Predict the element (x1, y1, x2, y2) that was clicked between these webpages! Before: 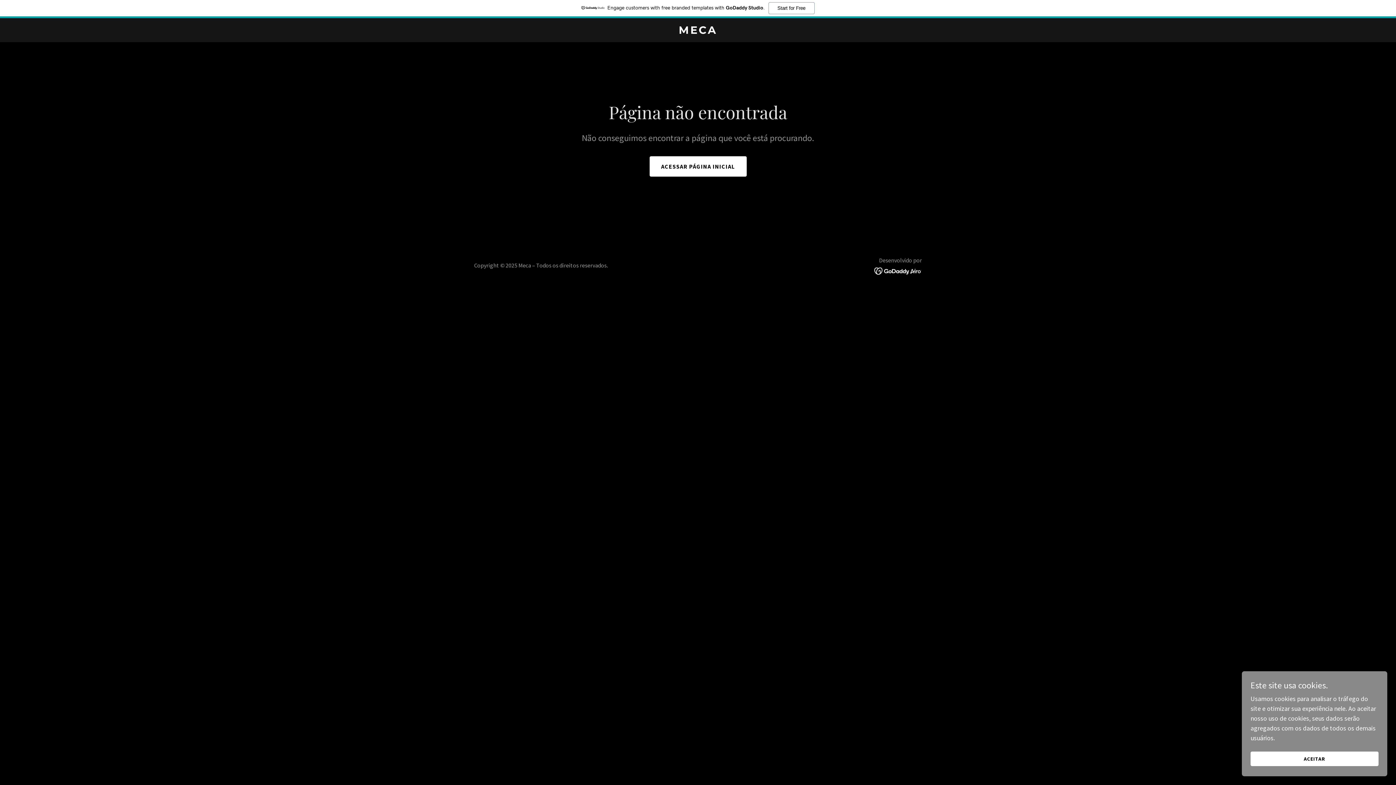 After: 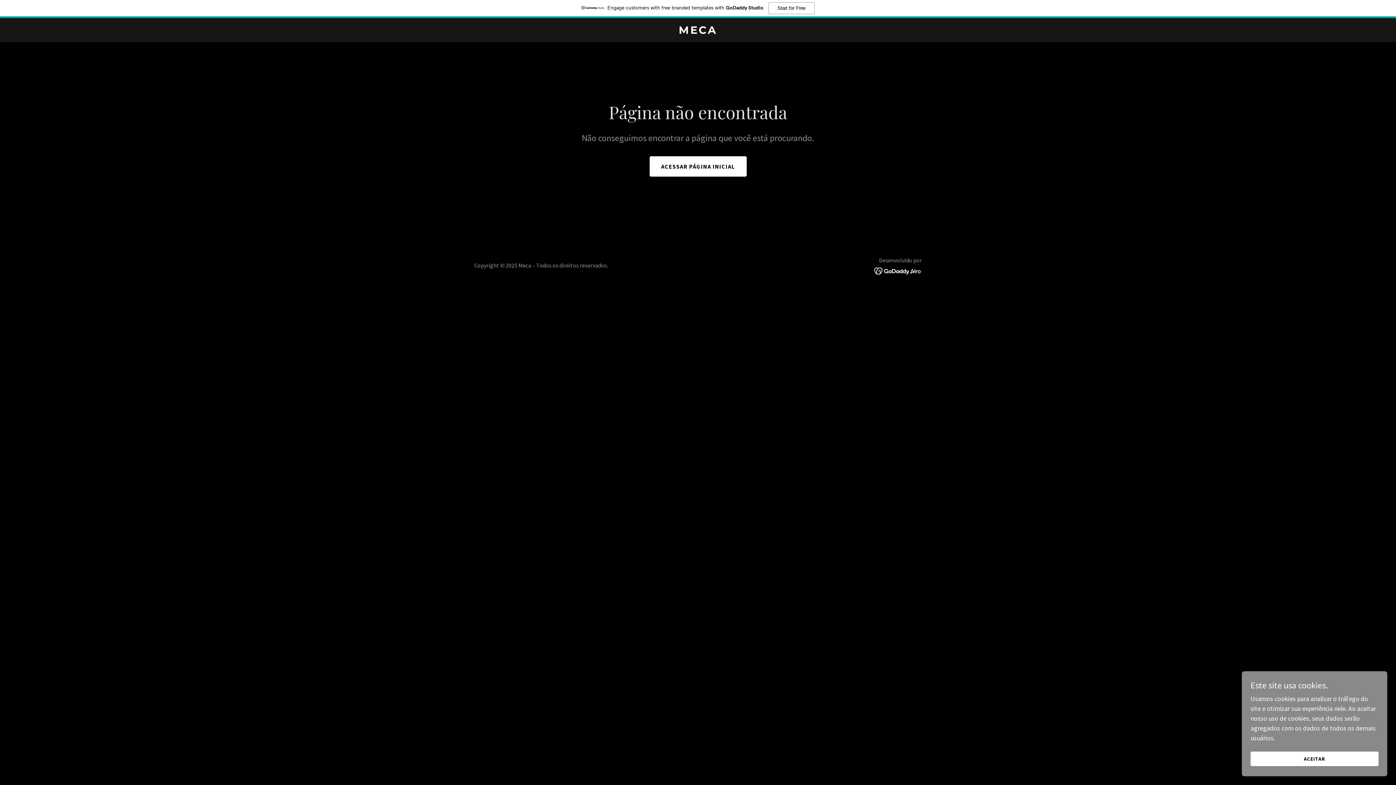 Action: bbox: (0, 0, 1396, 18) label: Engage customers with free branded templates with GoDaddy Studio.
Start for Free